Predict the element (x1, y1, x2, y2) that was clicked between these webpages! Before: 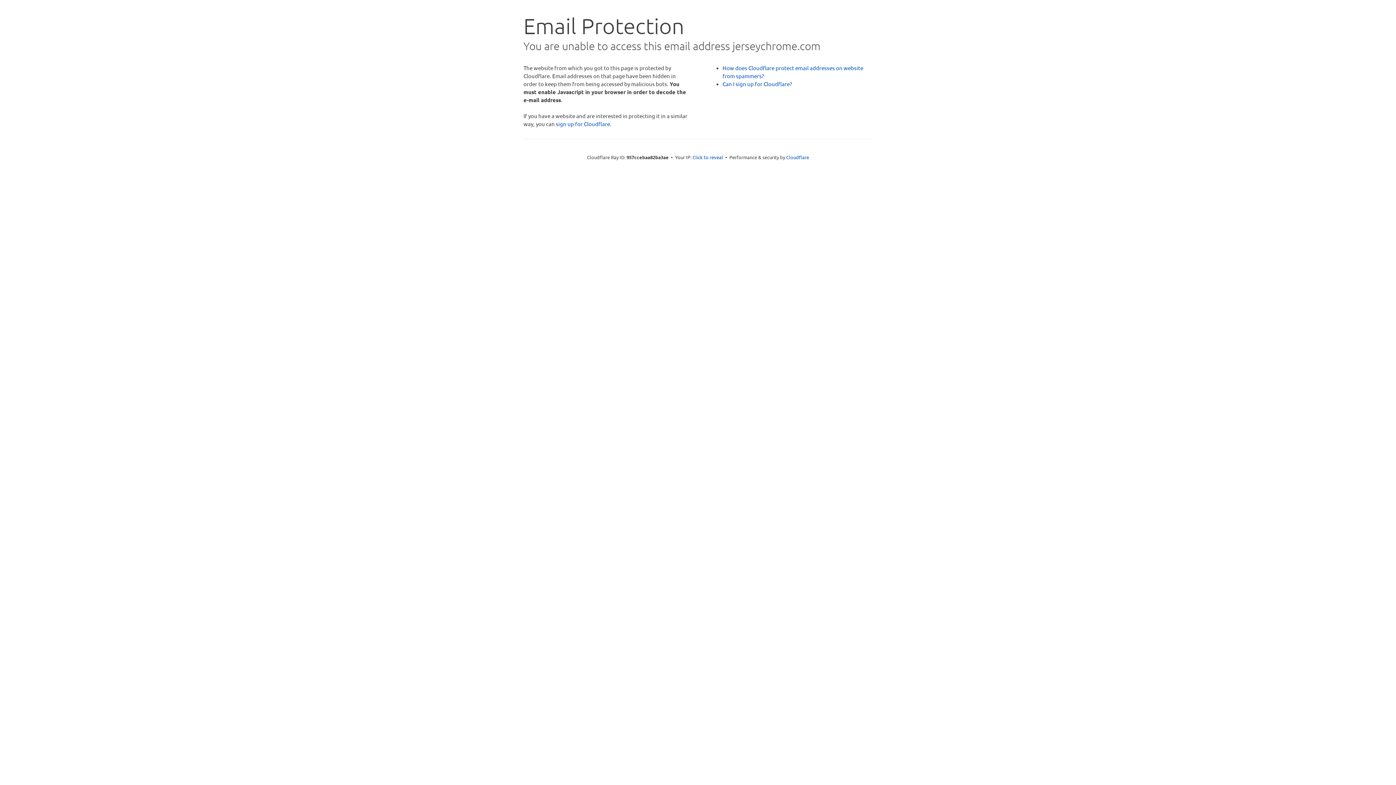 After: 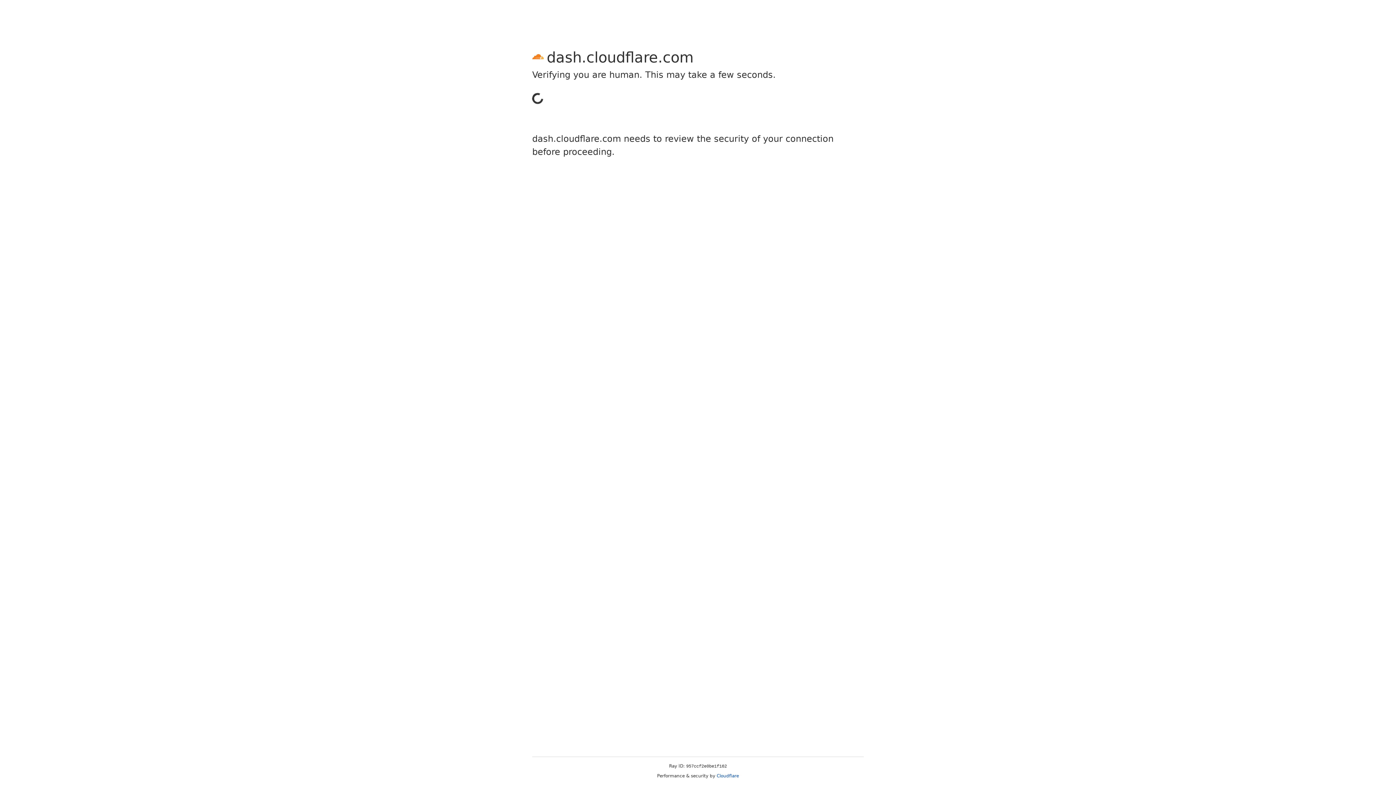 Action: label: sign up for Cloudflare bbox: (556, 120, 610, 127)